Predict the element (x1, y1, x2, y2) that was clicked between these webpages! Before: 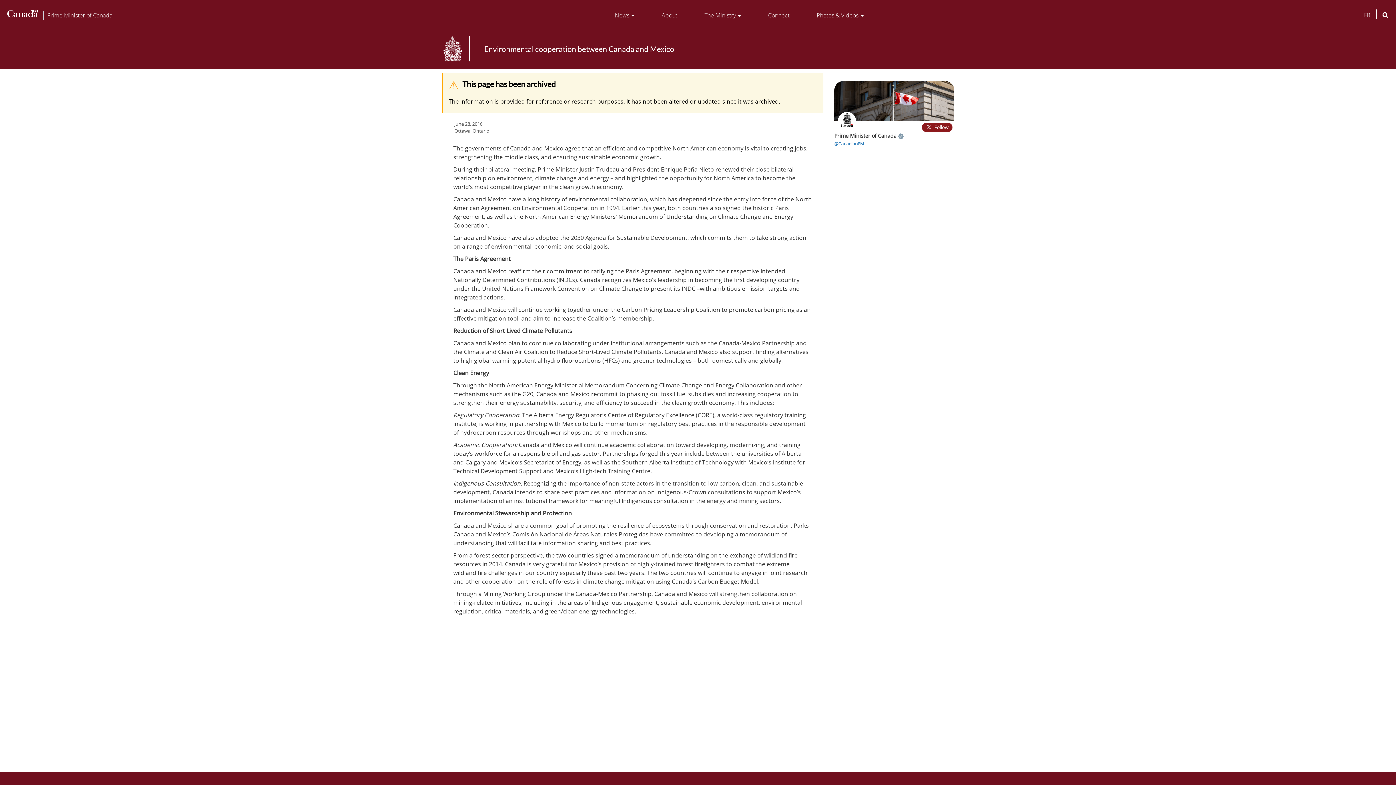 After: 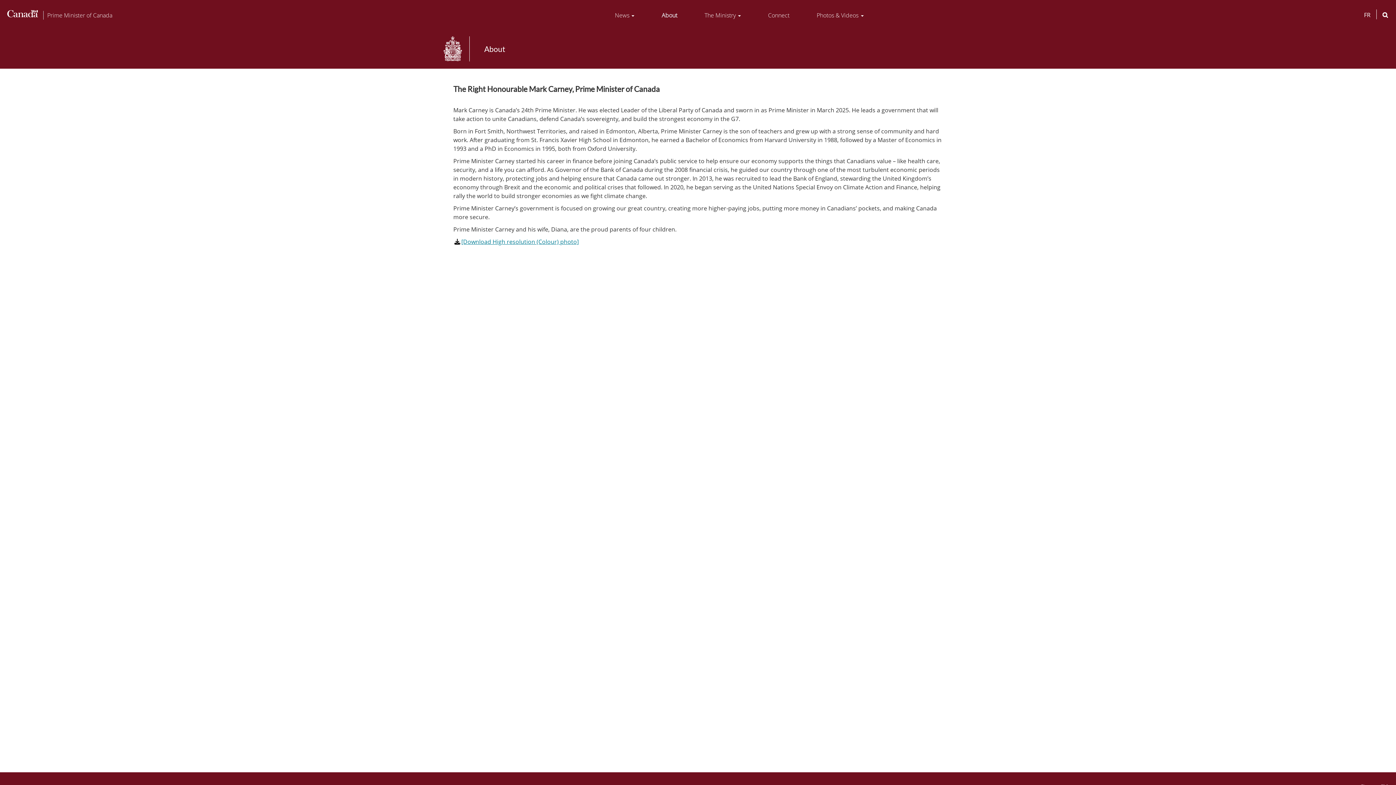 Action: bbox: (658, 7, 681, 23) label: About